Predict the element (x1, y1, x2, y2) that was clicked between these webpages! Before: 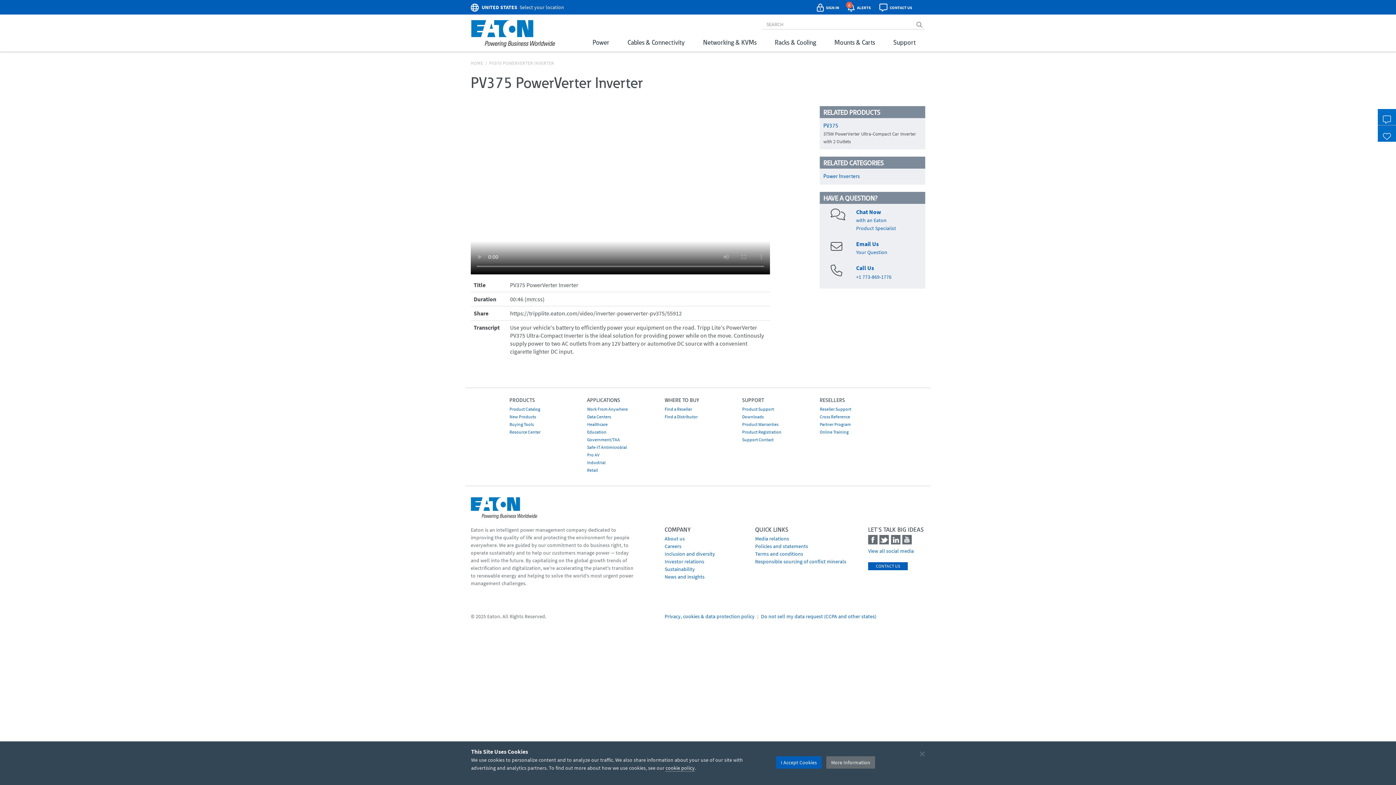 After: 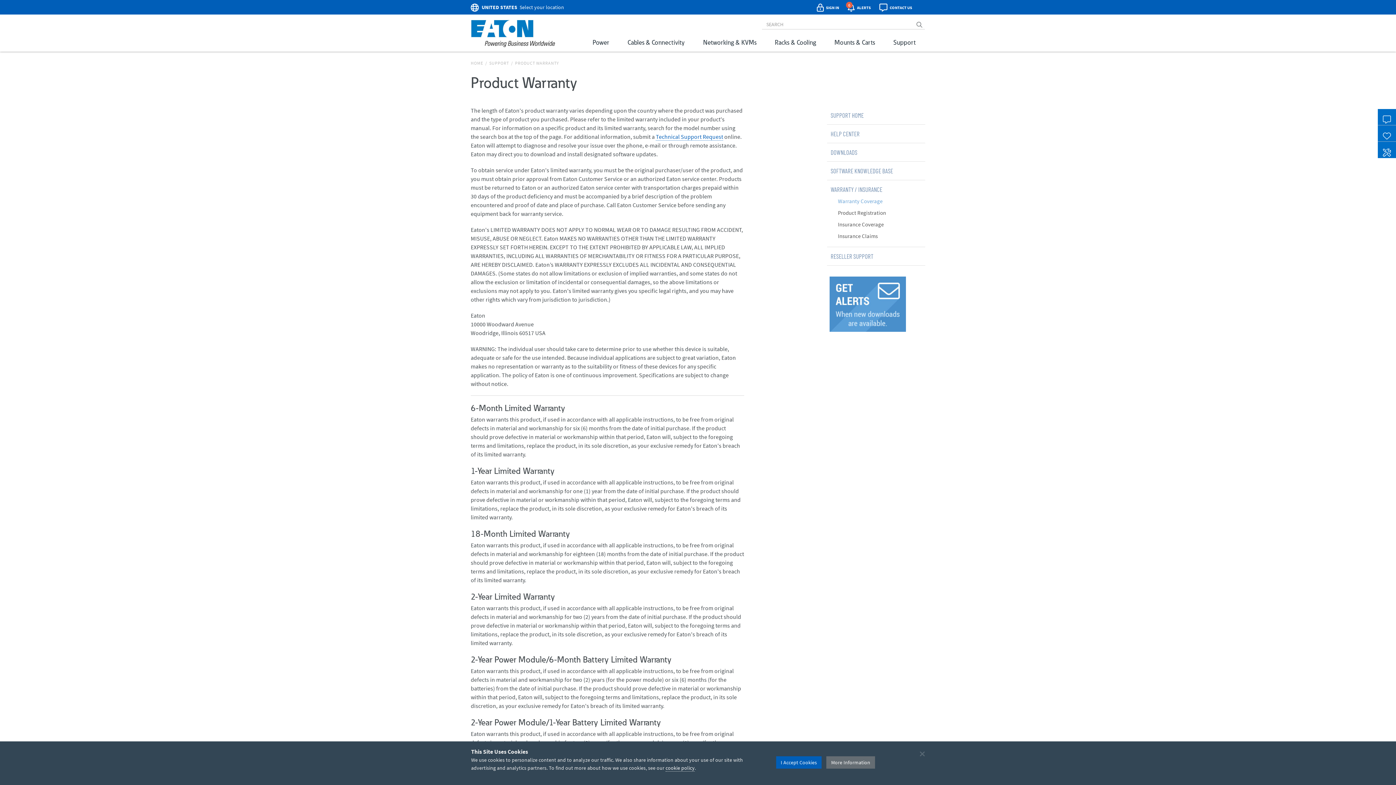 Action: label: Product Warranties bbox: (742, 421, 778, 427)